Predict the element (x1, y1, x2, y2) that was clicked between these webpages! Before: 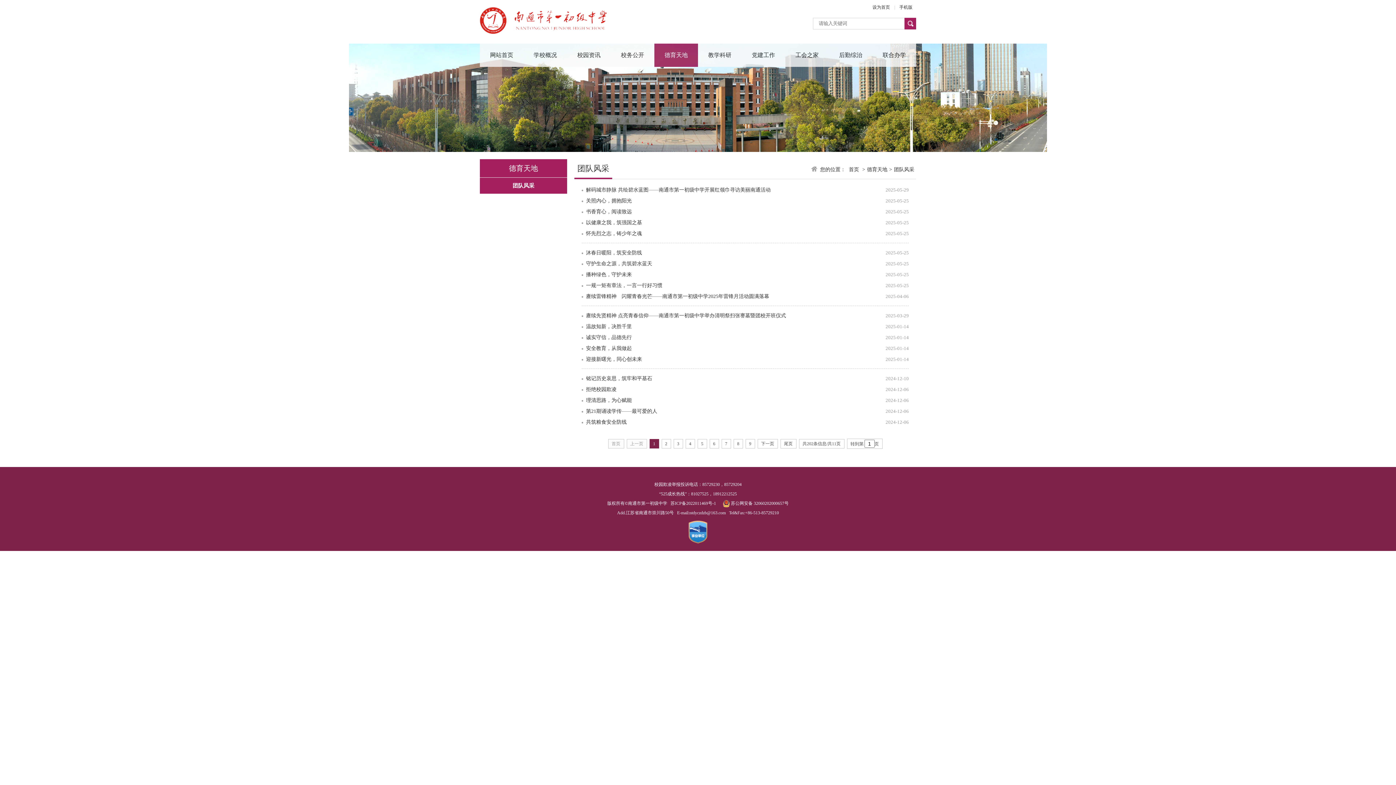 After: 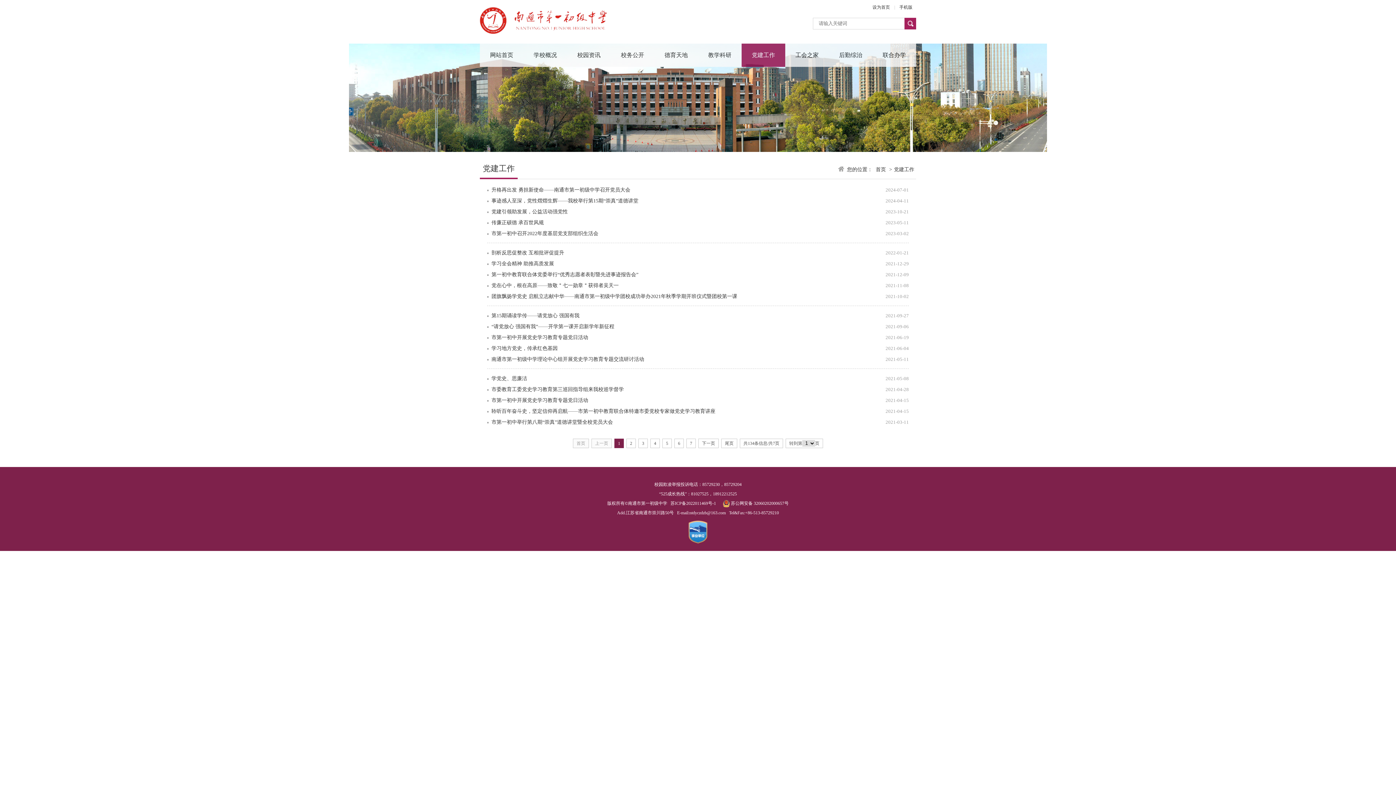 Action: bbox: (741, 43, 785, 66) label: 党建工作